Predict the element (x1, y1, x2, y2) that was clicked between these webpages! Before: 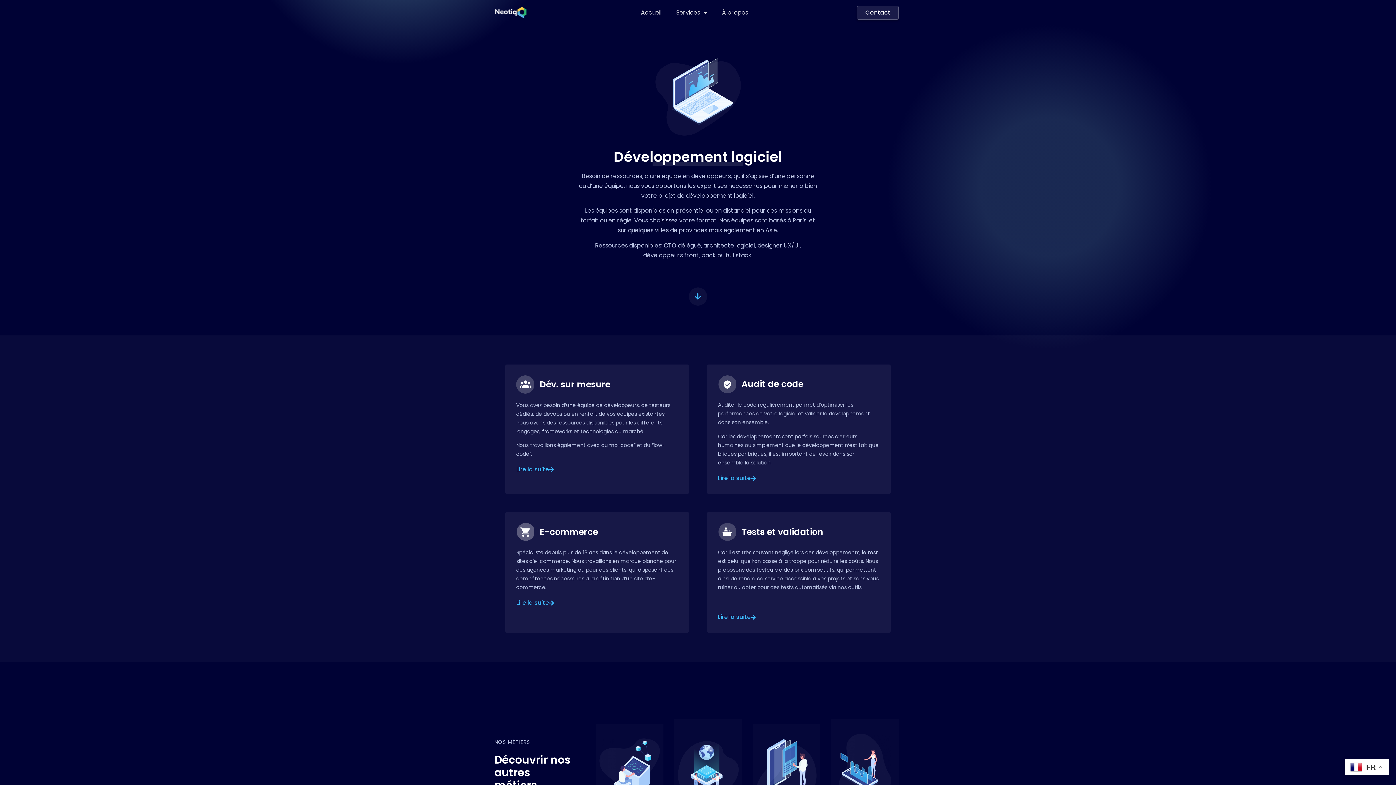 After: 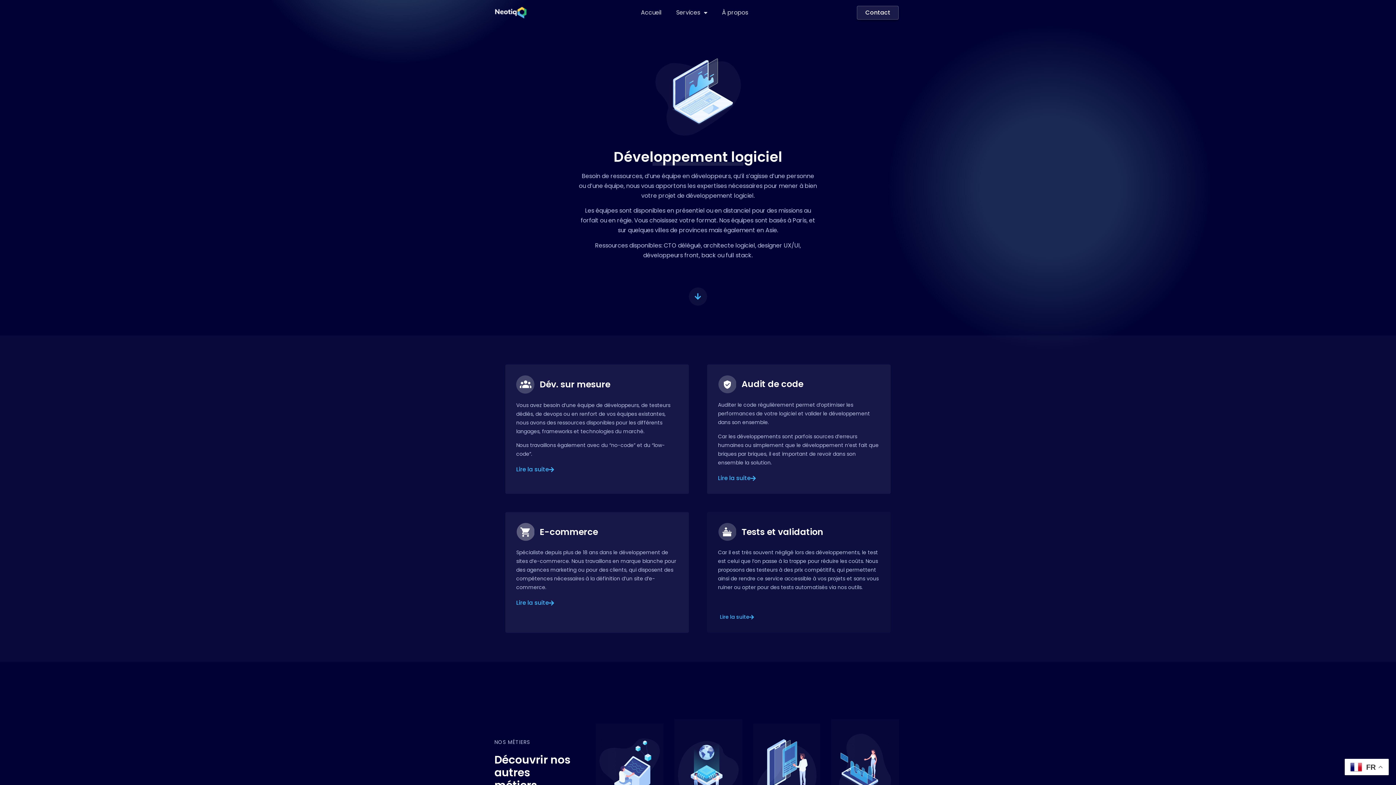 Action: bbox: (718, 614, 756, 620) label: Lire la suite